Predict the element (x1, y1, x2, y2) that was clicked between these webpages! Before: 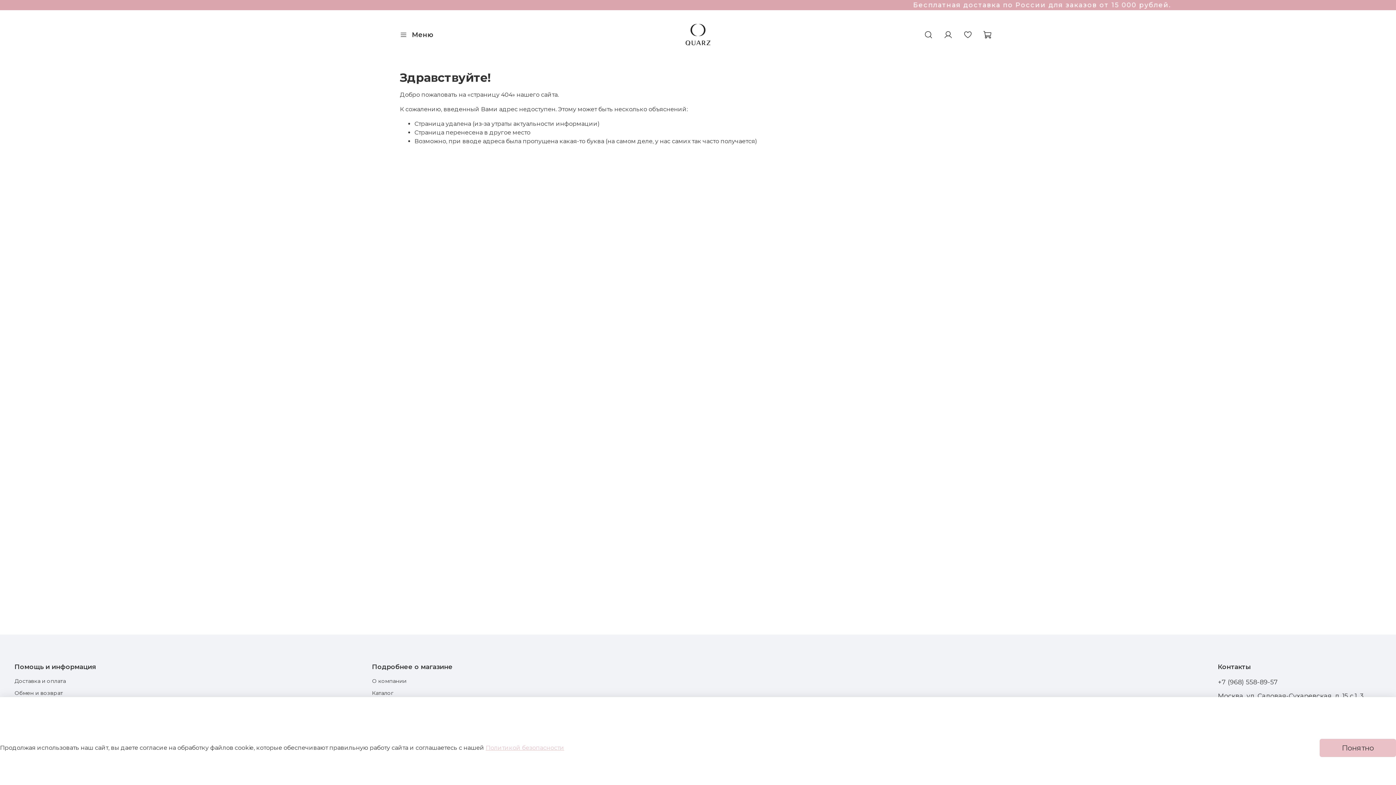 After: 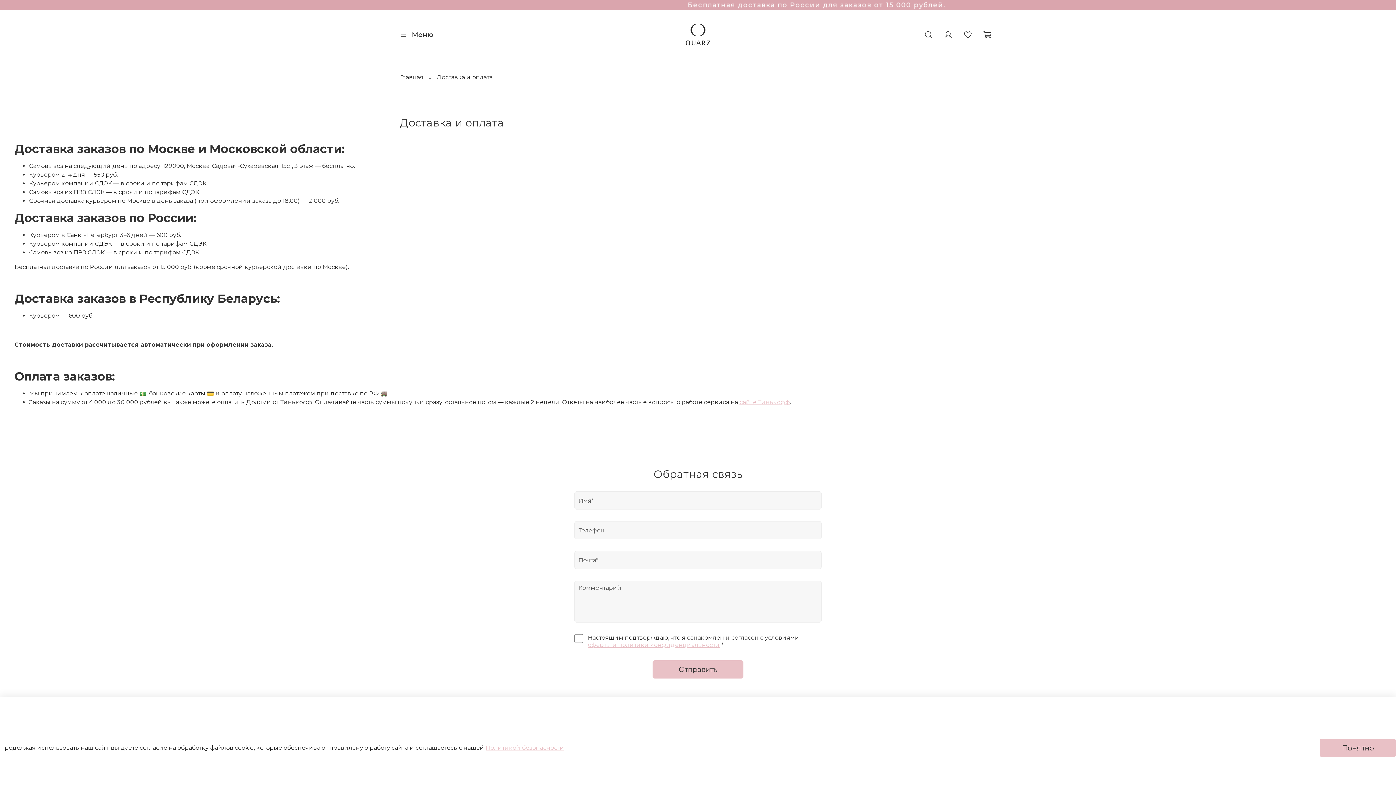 Action: label: Доставка и оплата bbox: (14, 677, 343, 685)